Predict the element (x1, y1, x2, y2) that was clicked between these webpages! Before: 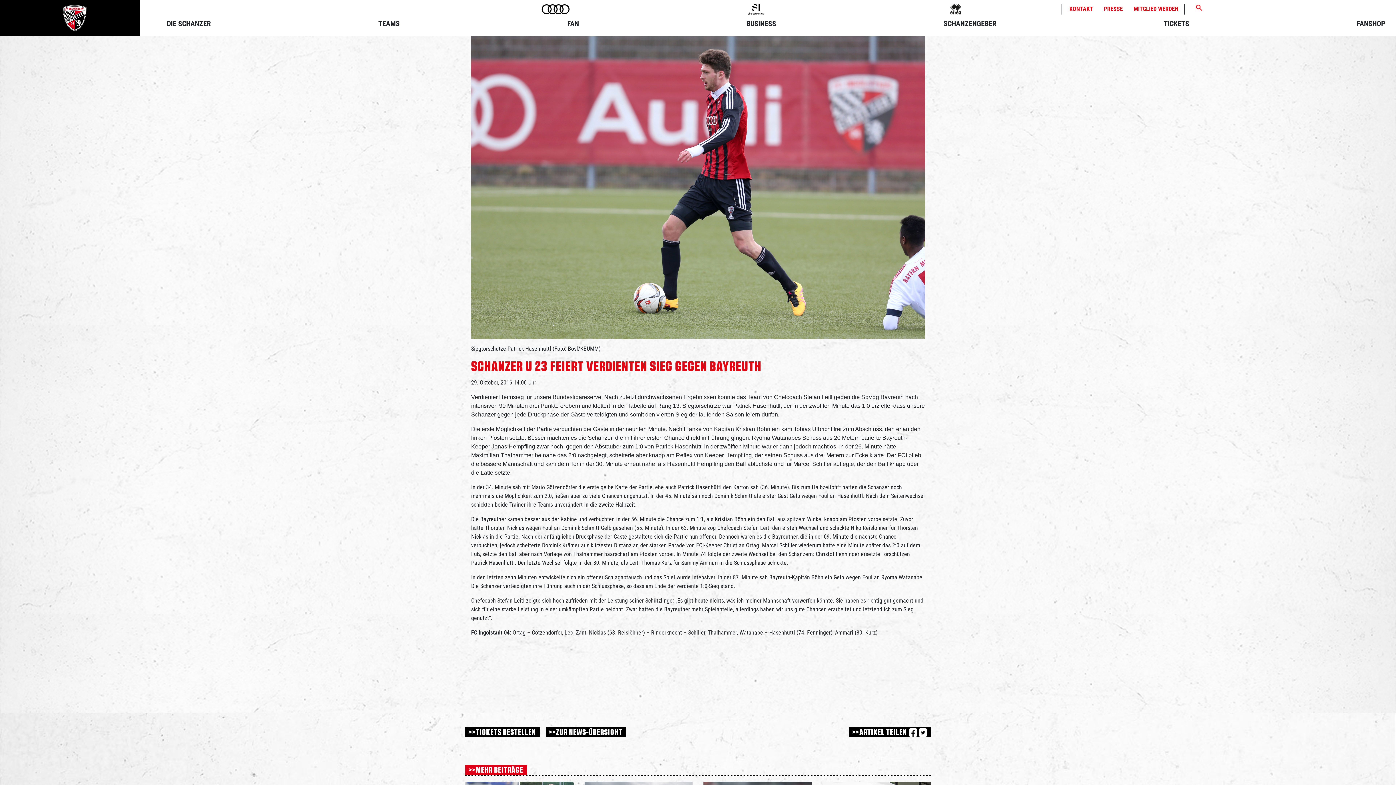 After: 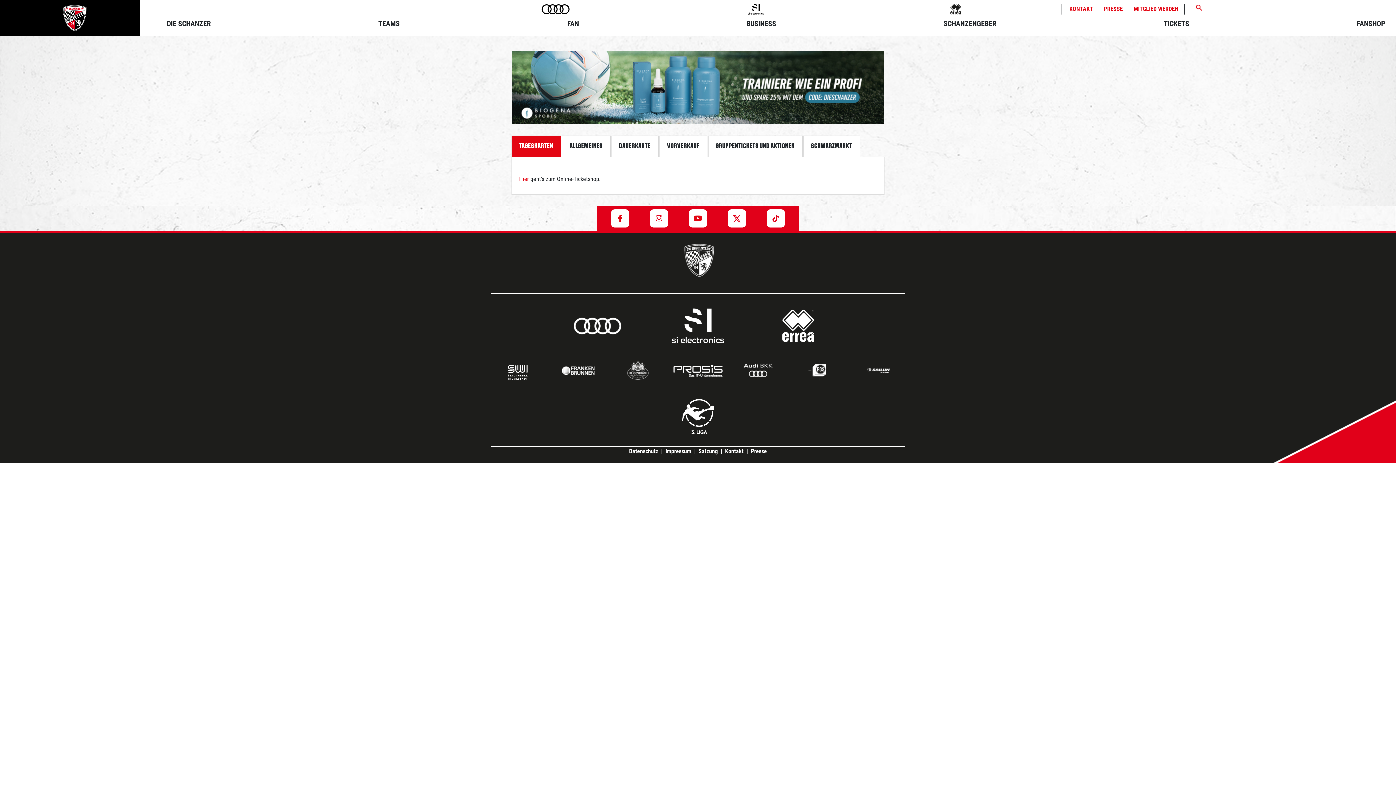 Action: label: >>TICKETS BESTELLEN bbox: (465, 727, 545, 743)